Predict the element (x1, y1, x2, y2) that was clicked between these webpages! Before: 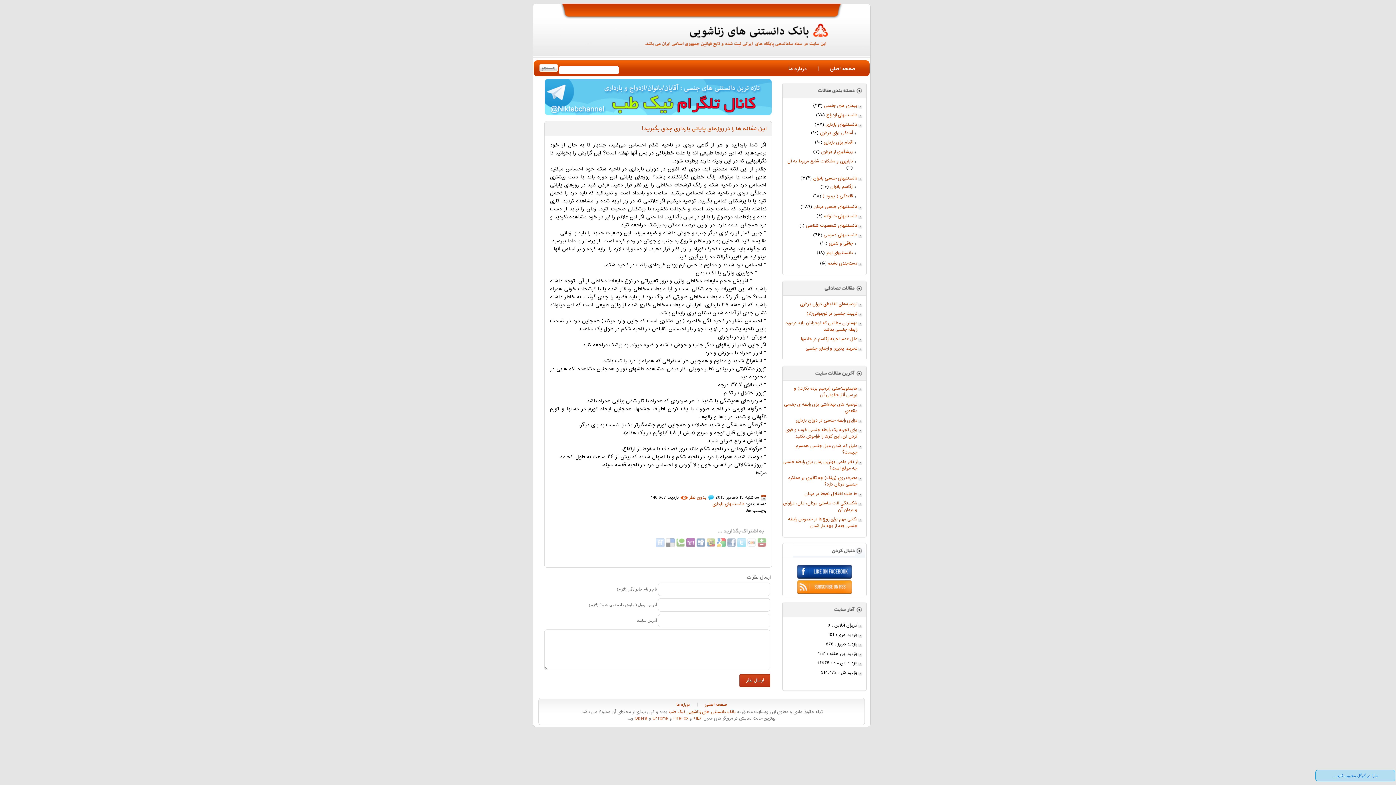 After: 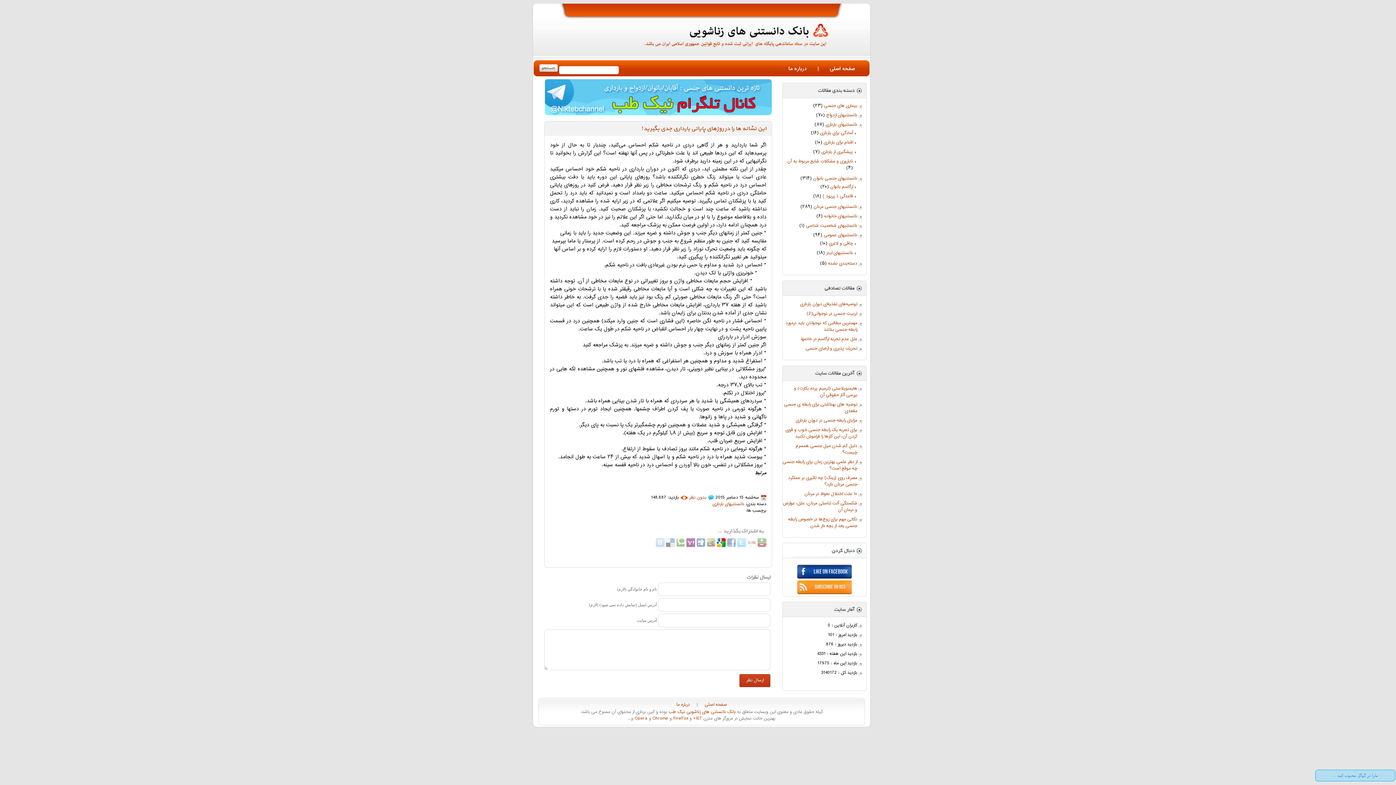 Action: label:   bbox: (715, 542, 725, 550)